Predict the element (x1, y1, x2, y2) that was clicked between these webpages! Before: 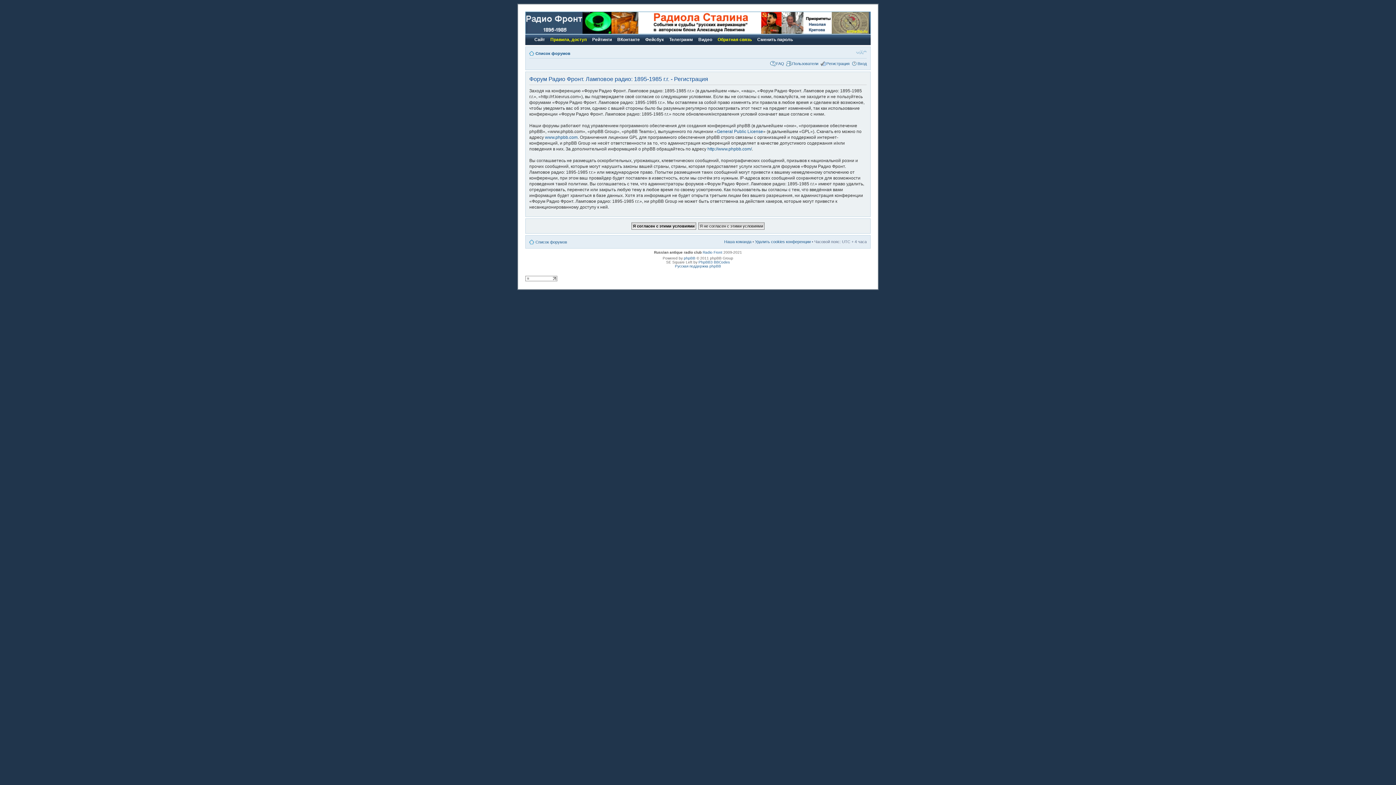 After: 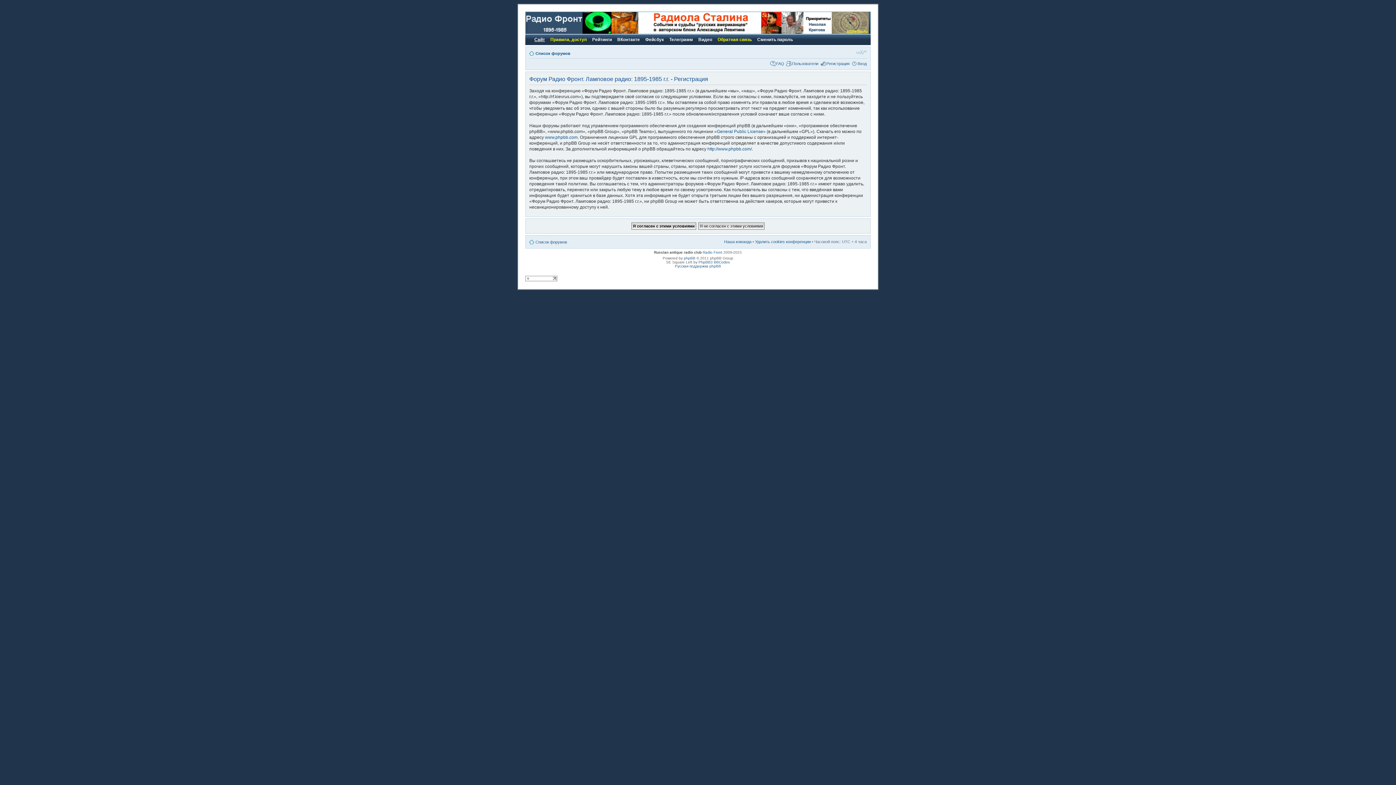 Action: bbox: (532, 34, 546, 44) label: Сайт